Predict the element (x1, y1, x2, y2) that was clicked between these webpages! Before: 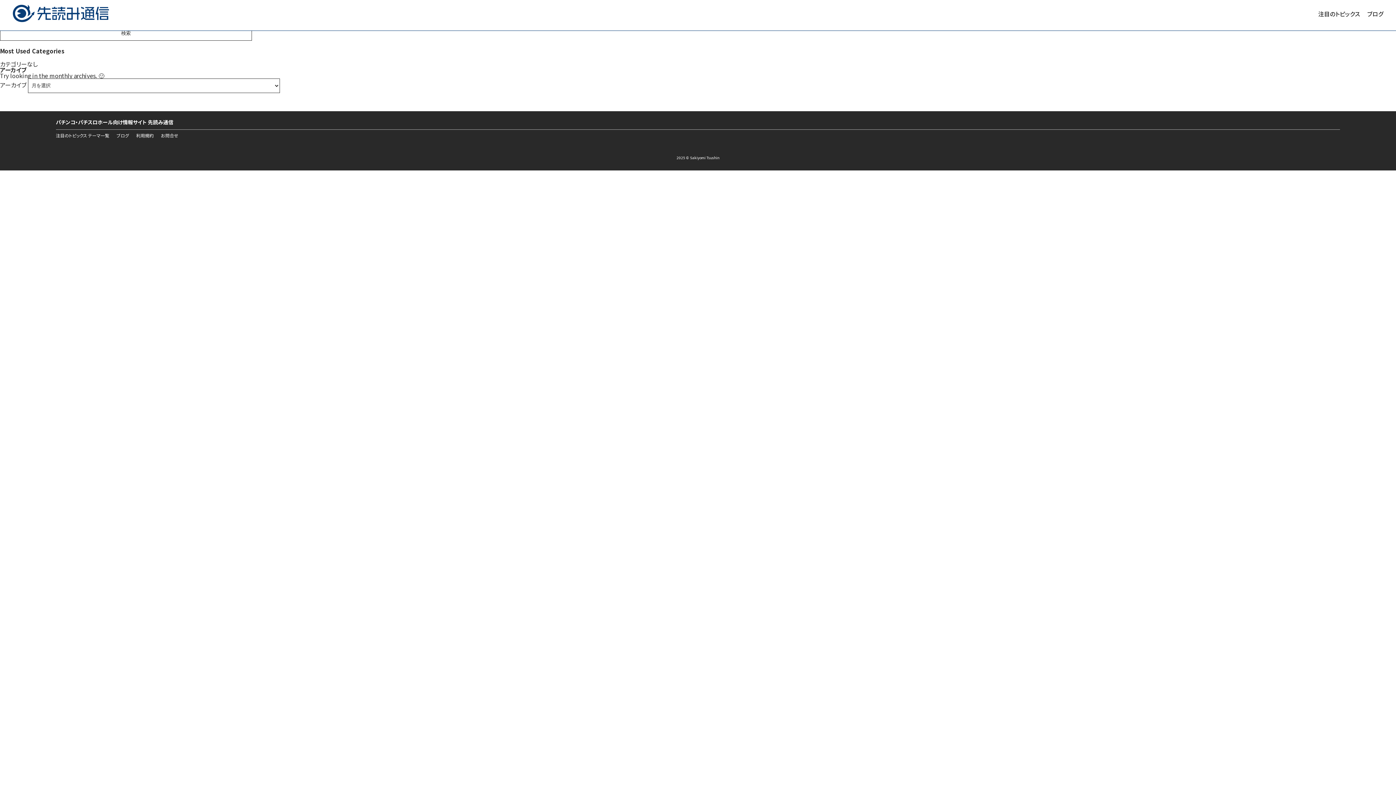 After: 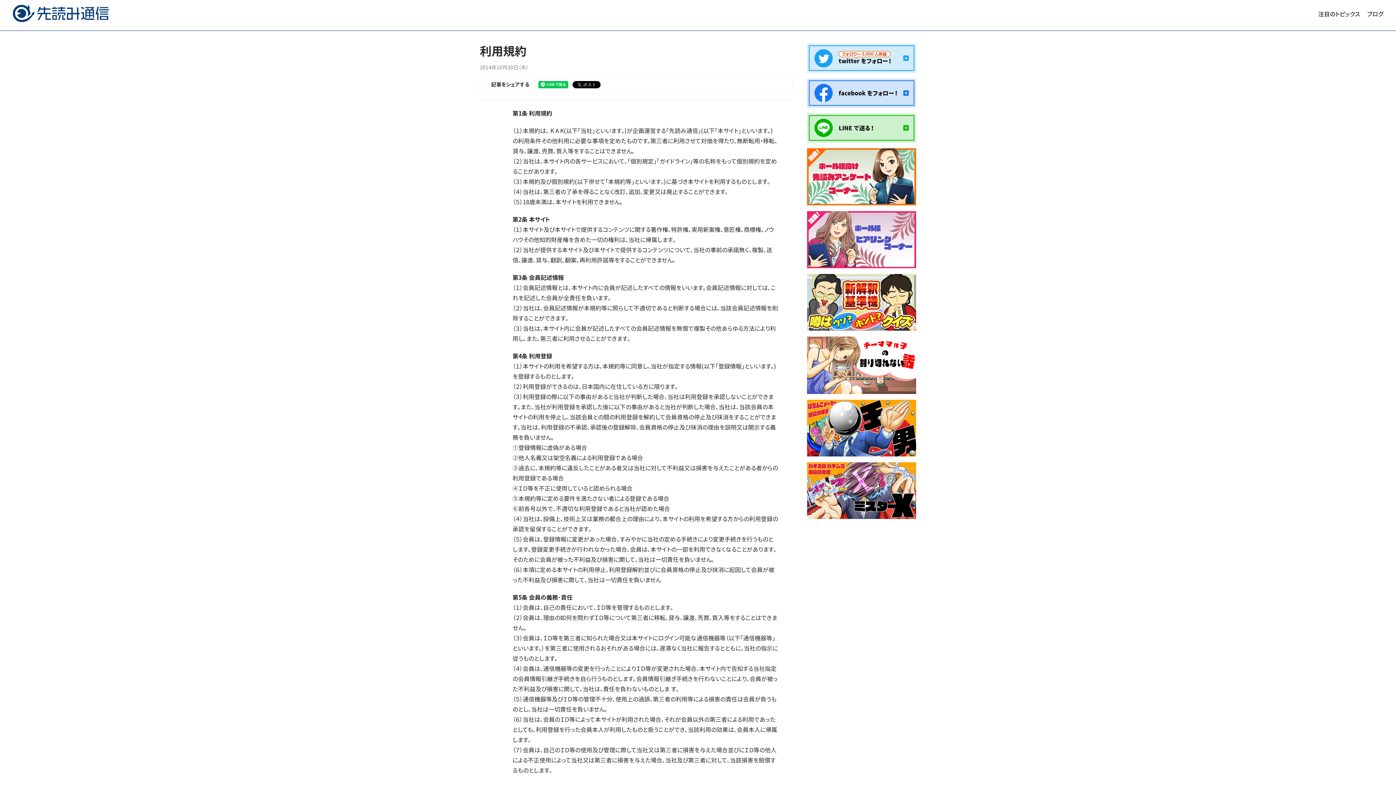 Action: label: 利用規約 bbox: (136, 133, 153, 137)